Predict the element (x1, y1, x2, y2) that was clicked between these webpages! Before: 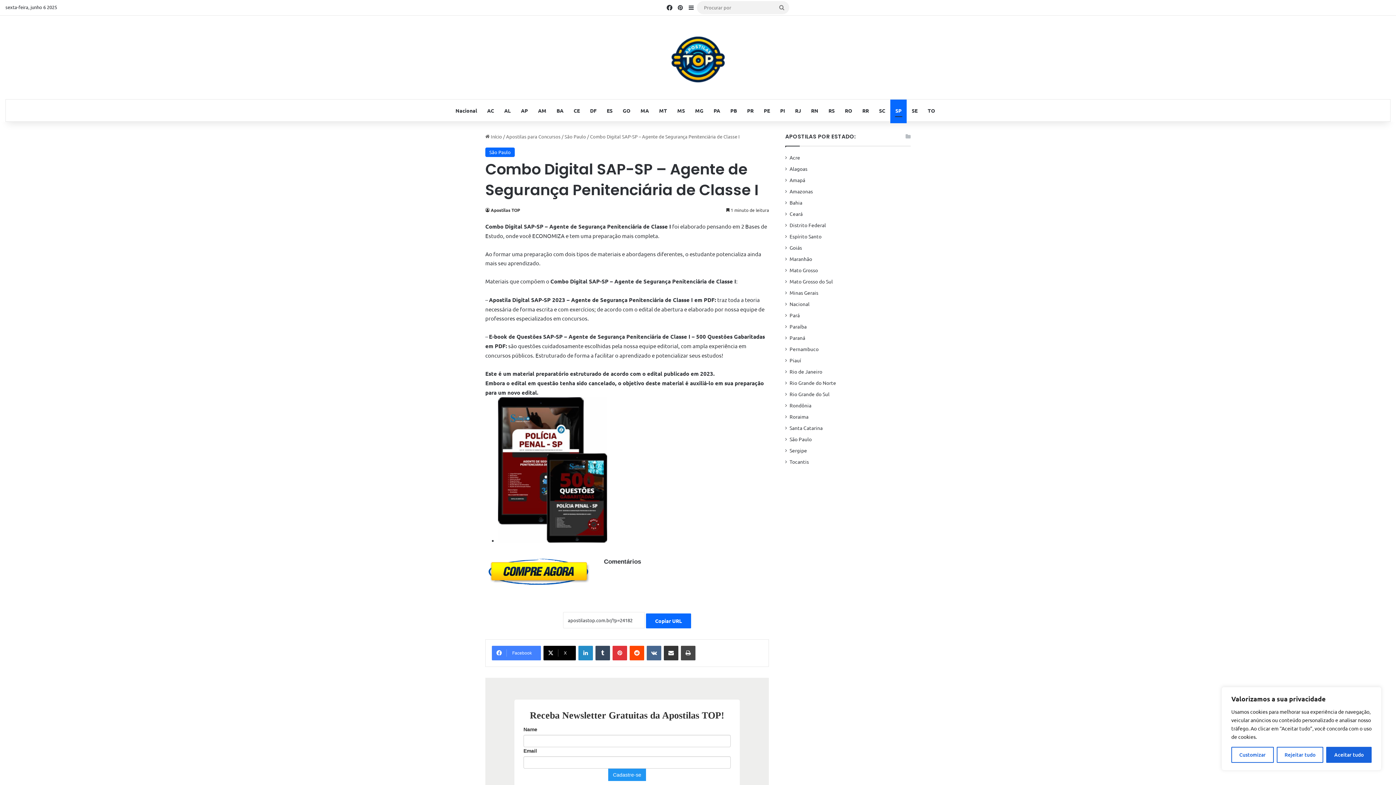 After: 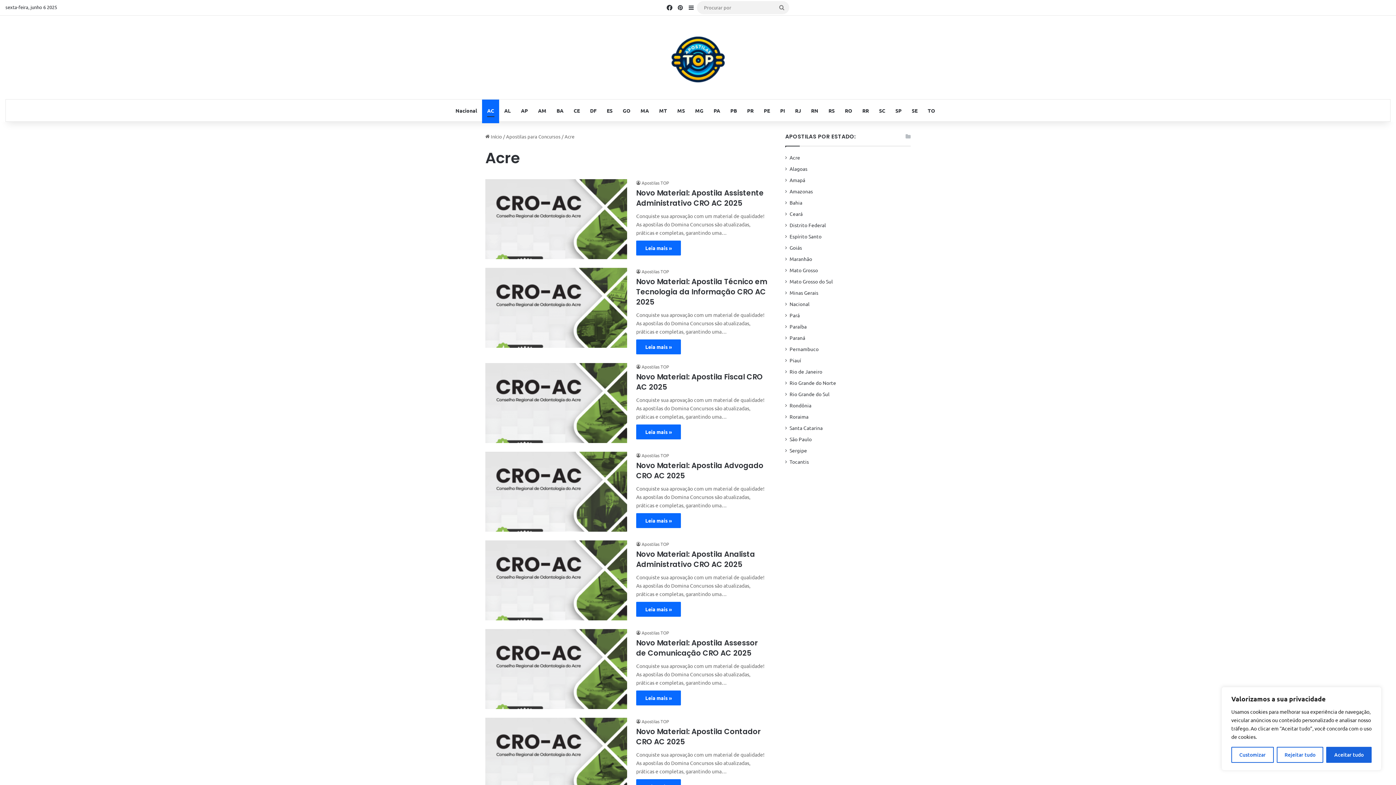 Action: bbox: (482, 99, 499, 121) label: AC